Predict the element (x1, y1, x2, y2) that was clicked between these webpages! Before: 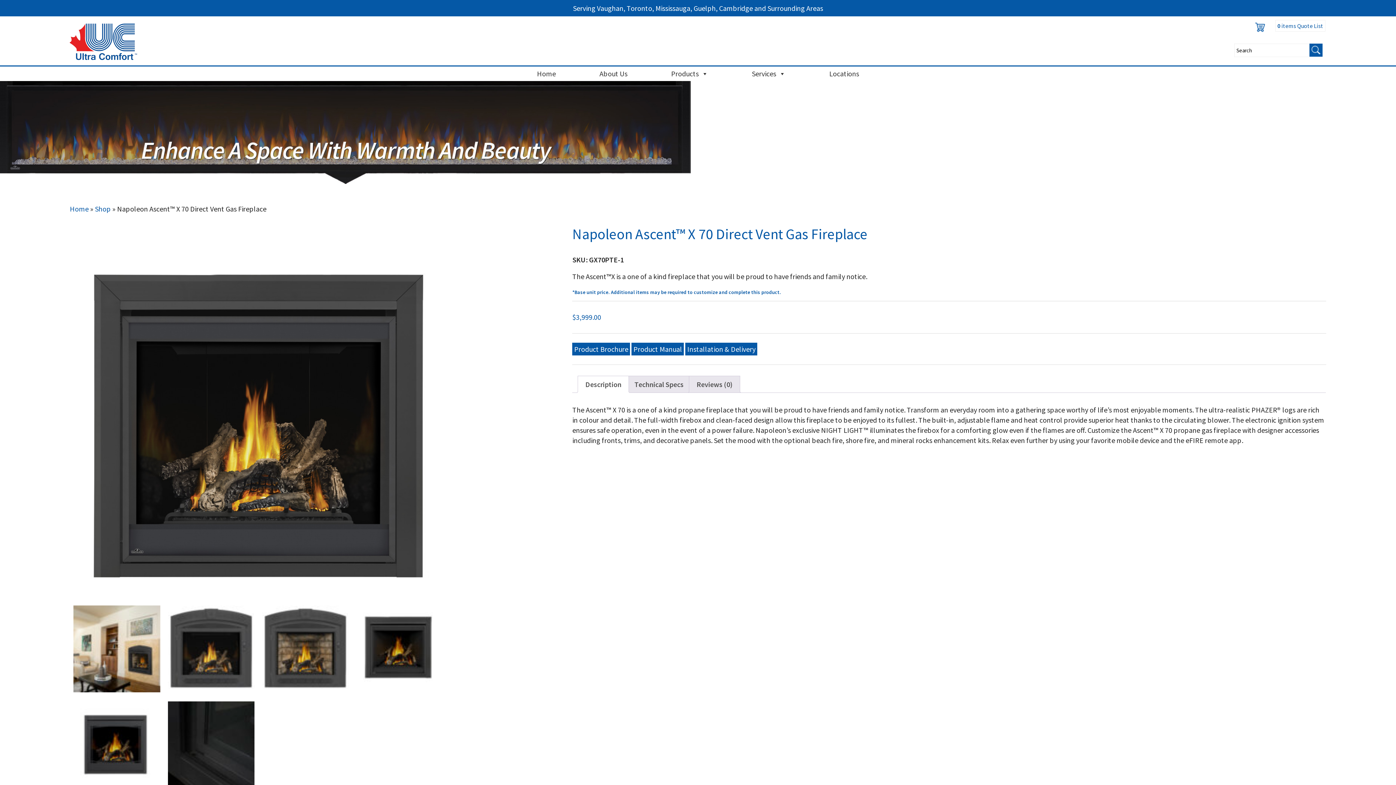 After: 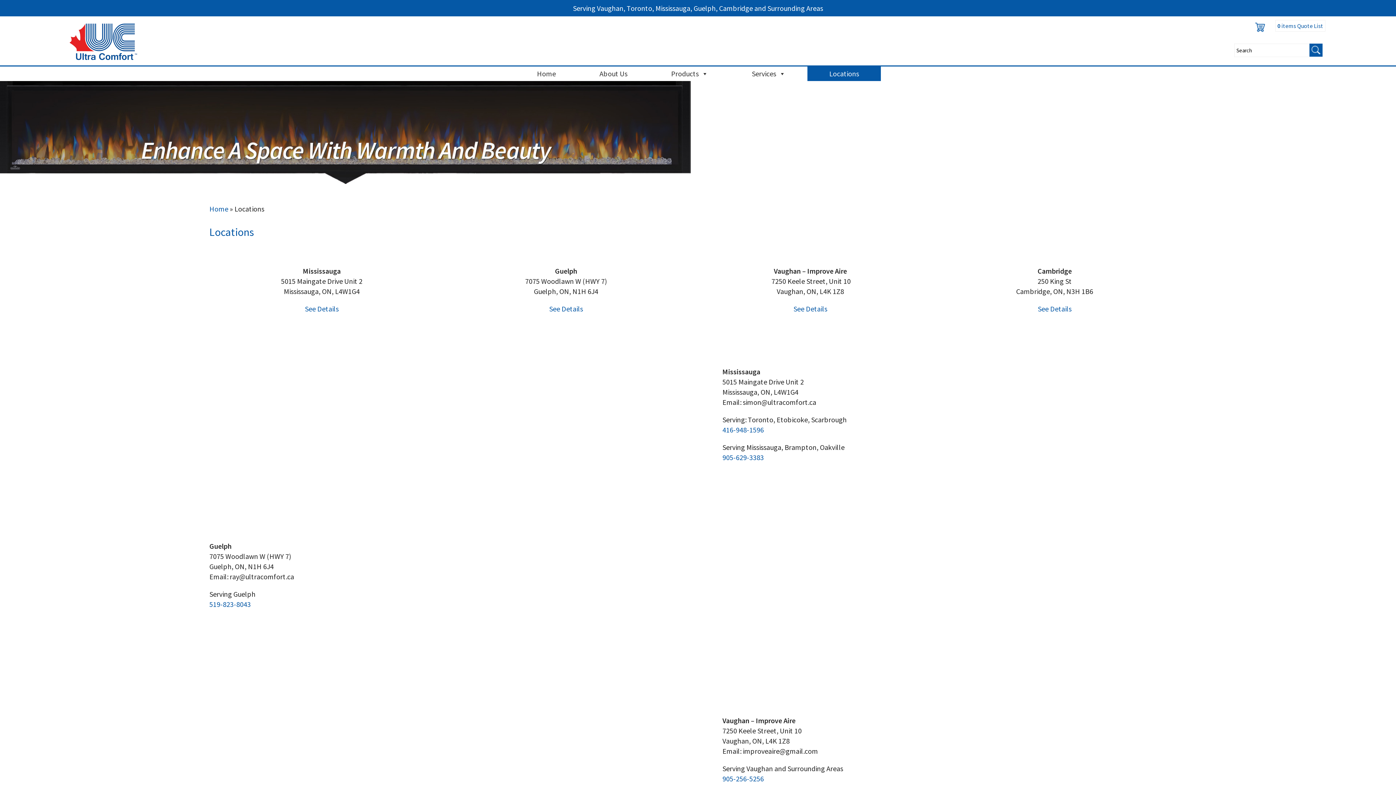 Action: bbox: (807, 66, 881, 81) label: Locations